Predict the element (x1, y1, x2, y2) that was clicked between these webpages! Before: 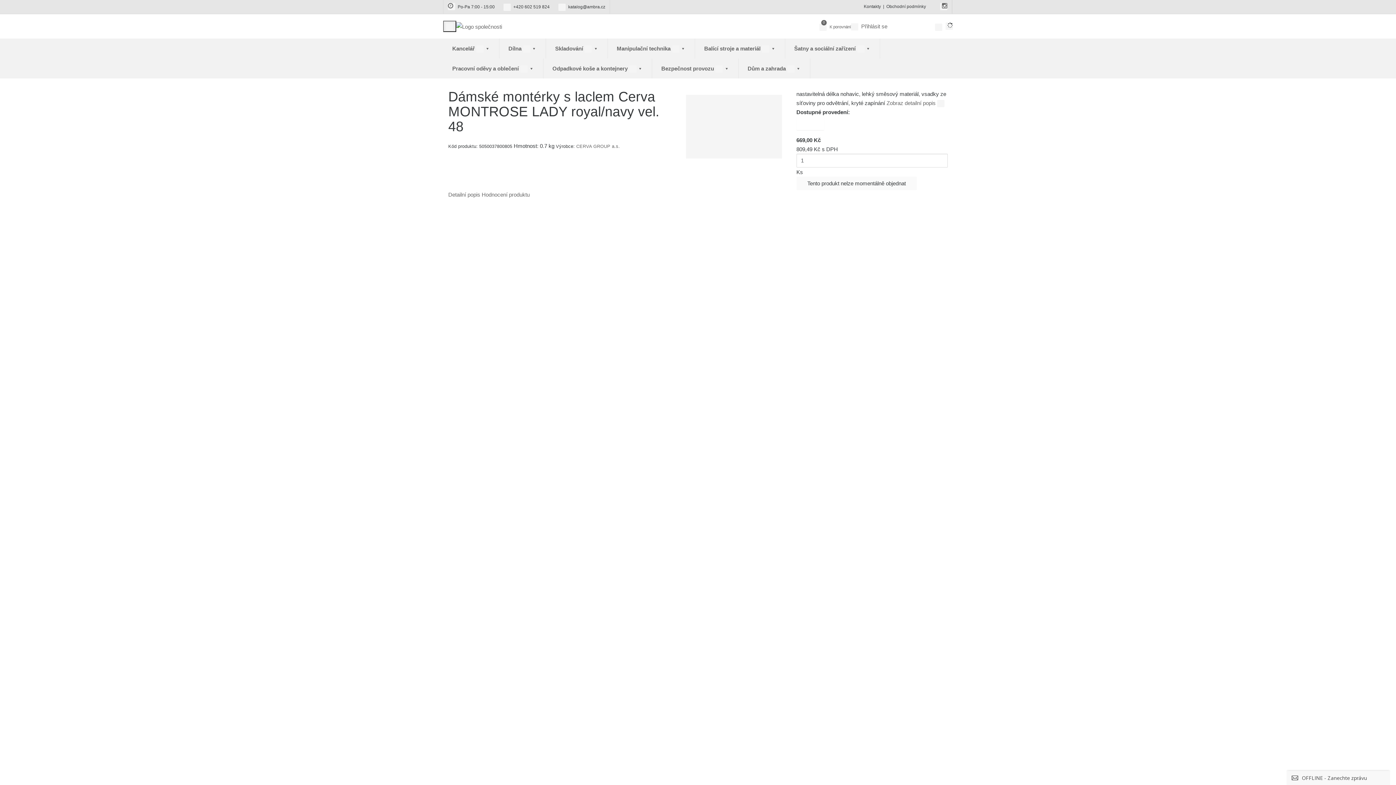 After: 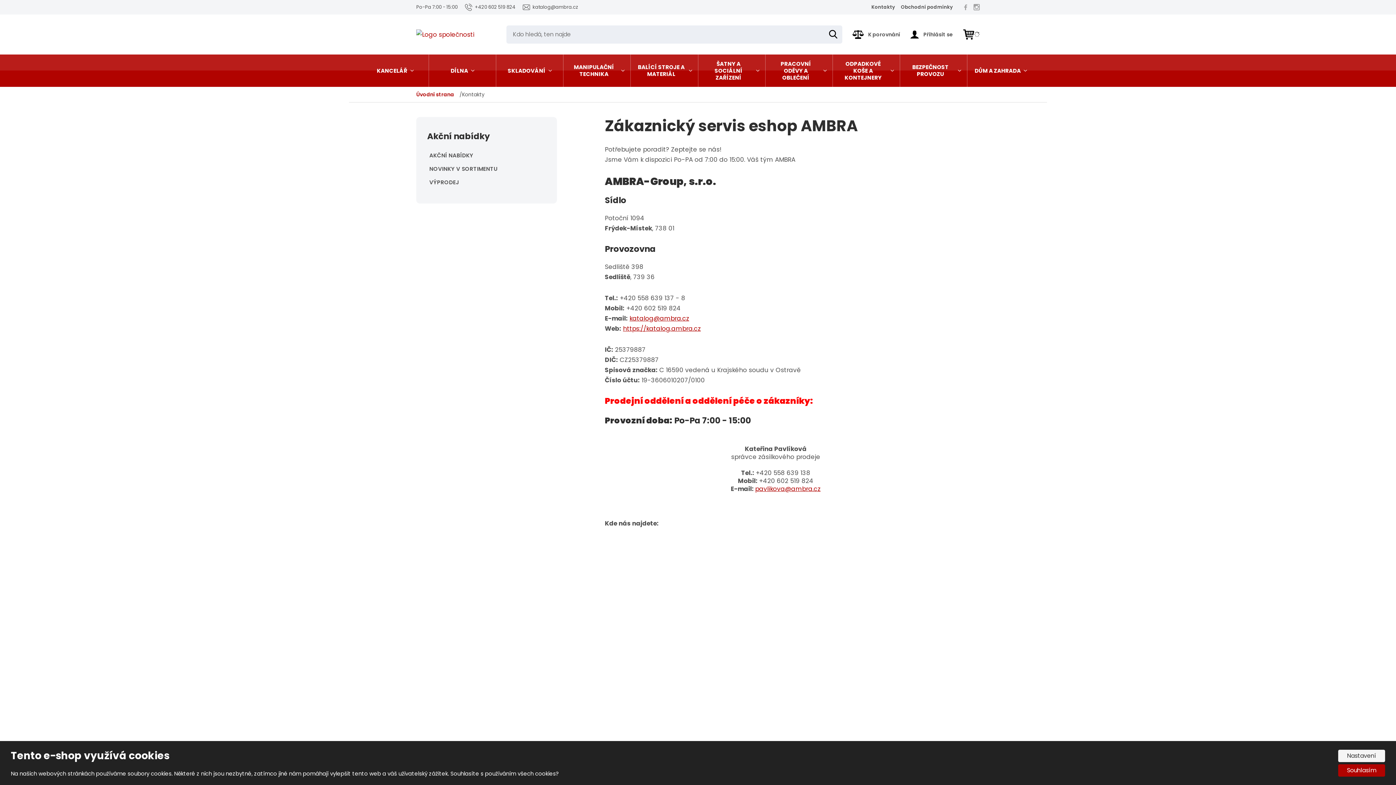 Action: bbox: (864, 2, 881, 10) label: Kontakty